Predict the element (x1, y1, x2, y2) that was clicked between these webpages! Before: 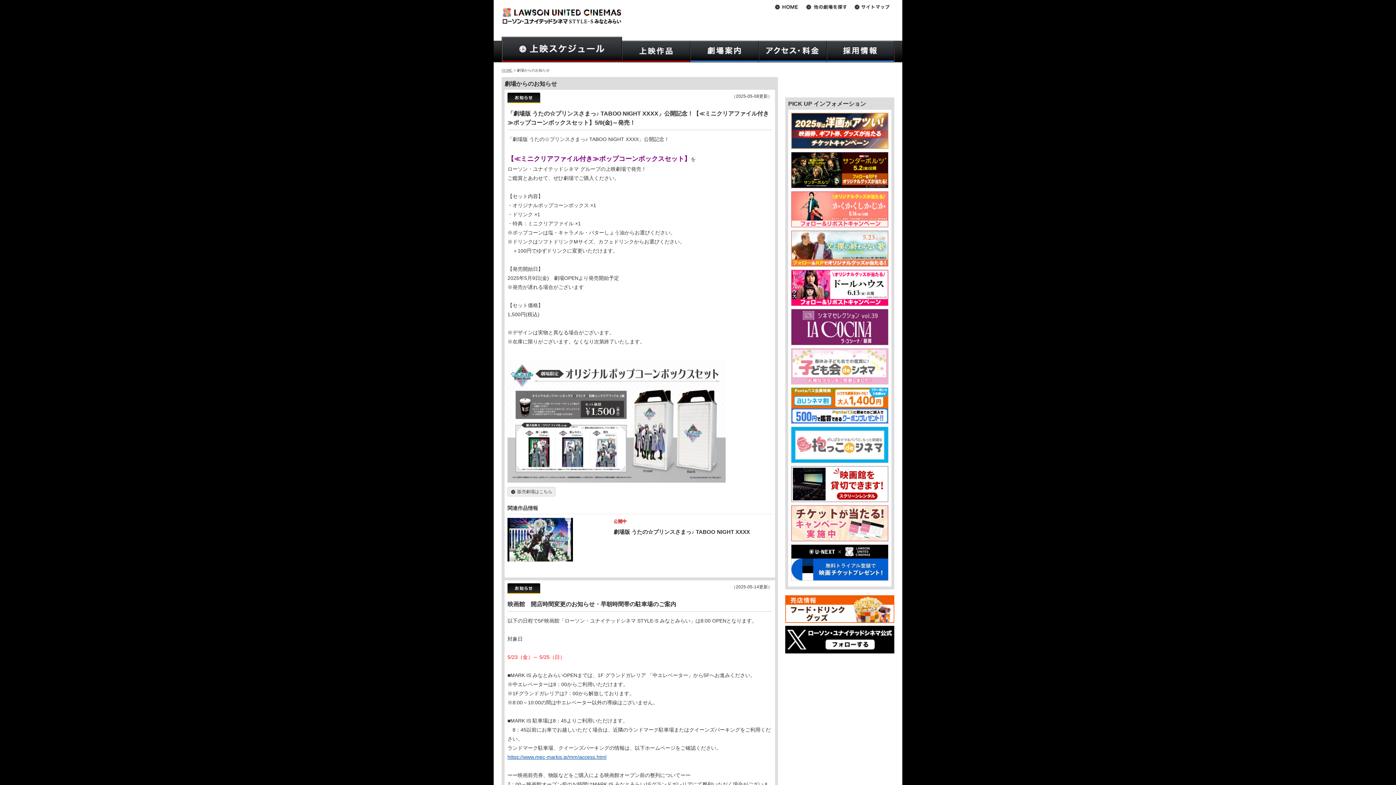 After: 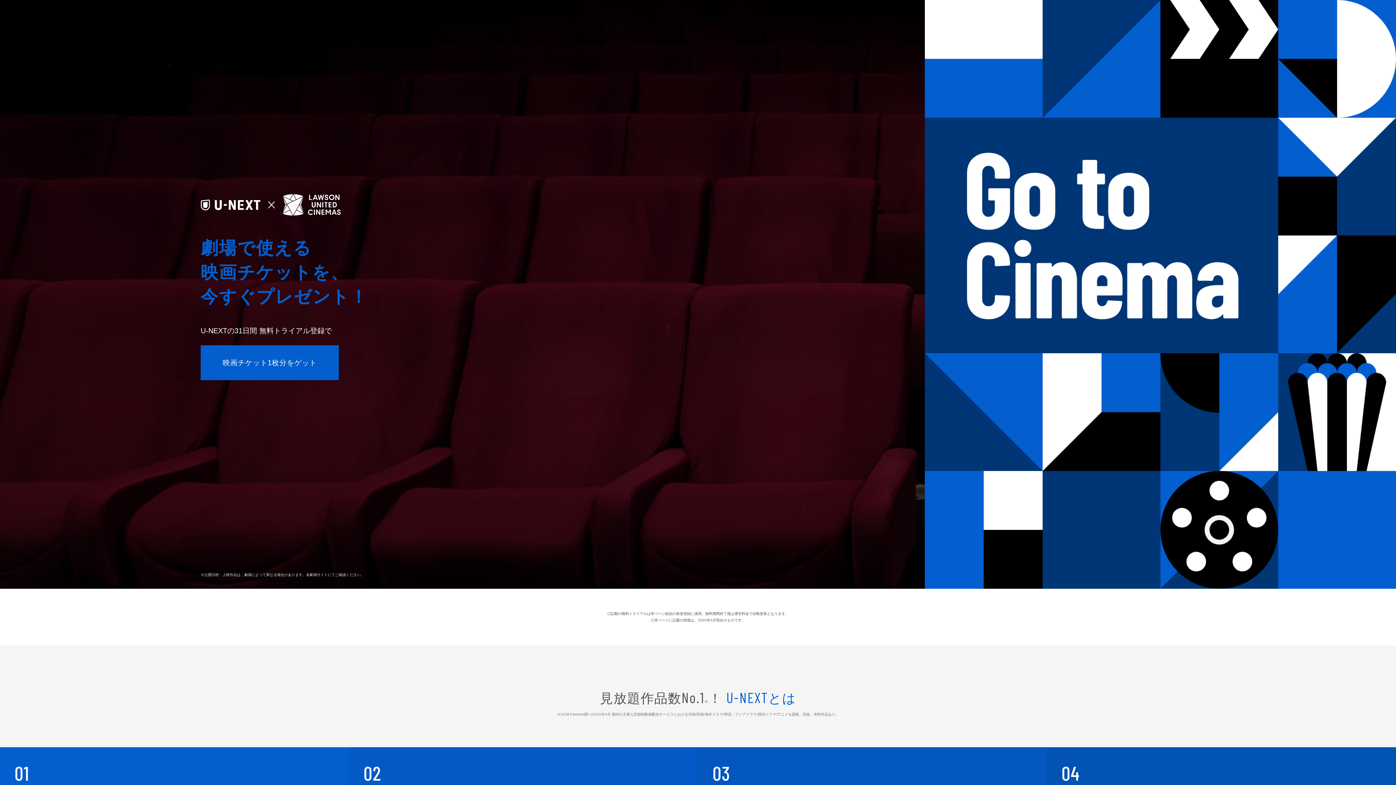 Action: bbox: (791, 574, 888, 580)